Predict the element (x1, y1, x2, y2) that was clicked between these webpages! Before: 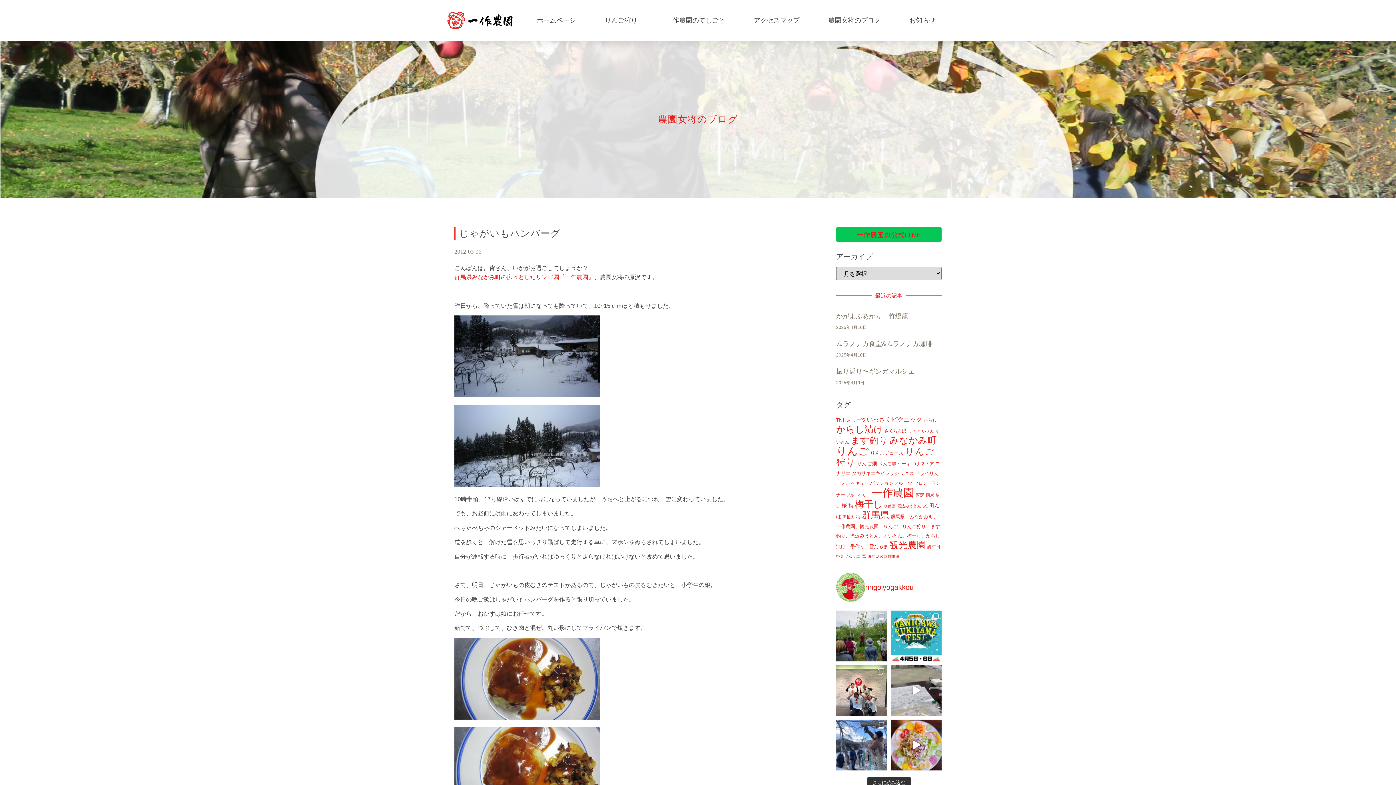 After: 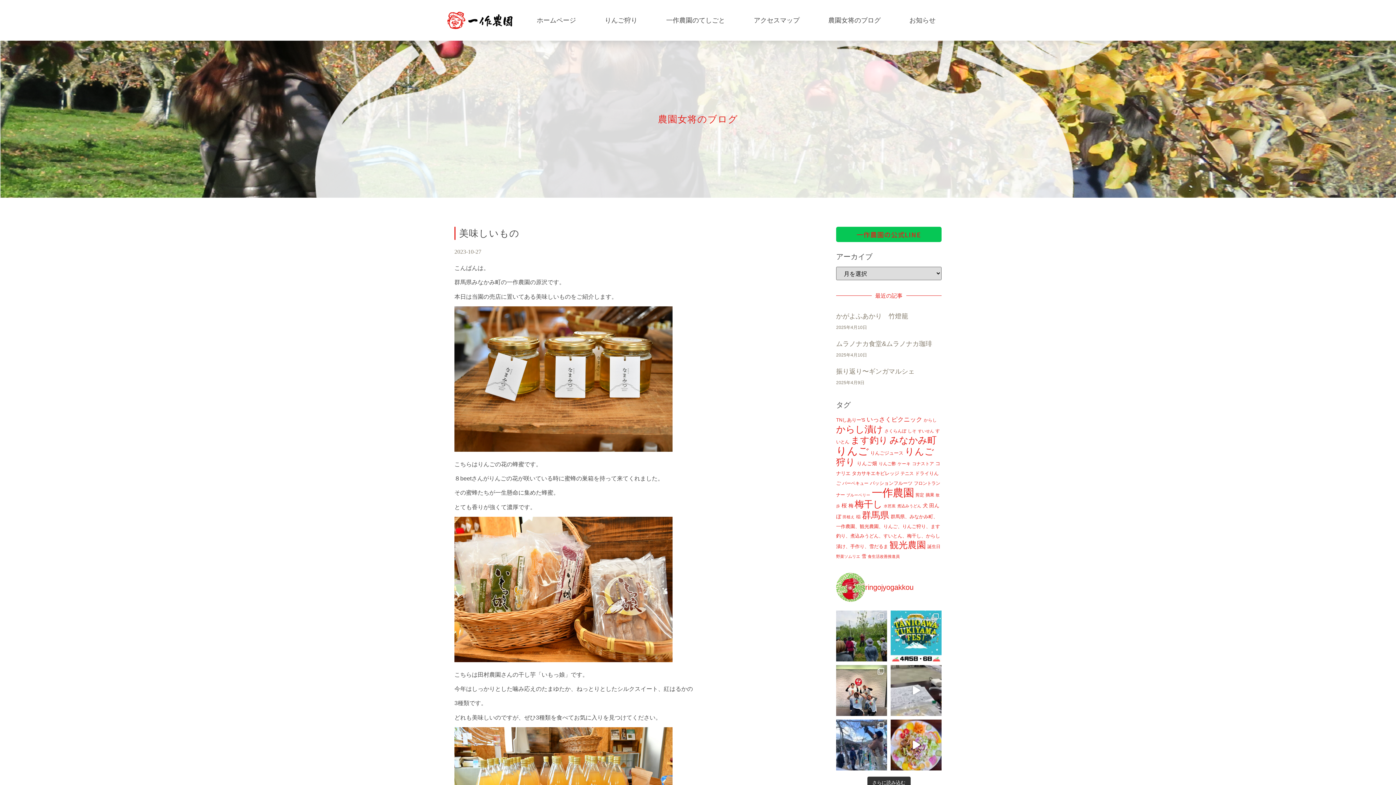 Action: bbox: (872, 486, 914, 498) label: 一作農園 (1,330個の項目)